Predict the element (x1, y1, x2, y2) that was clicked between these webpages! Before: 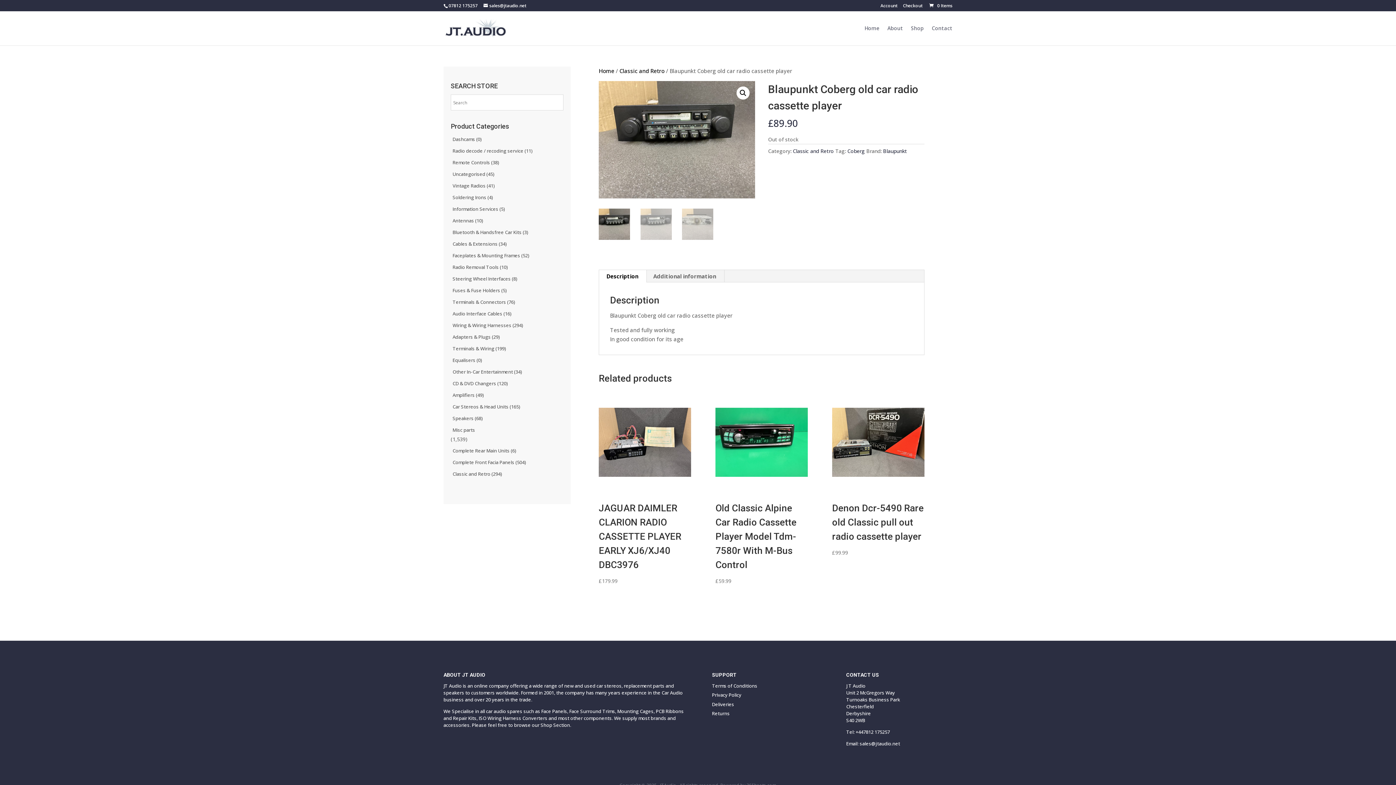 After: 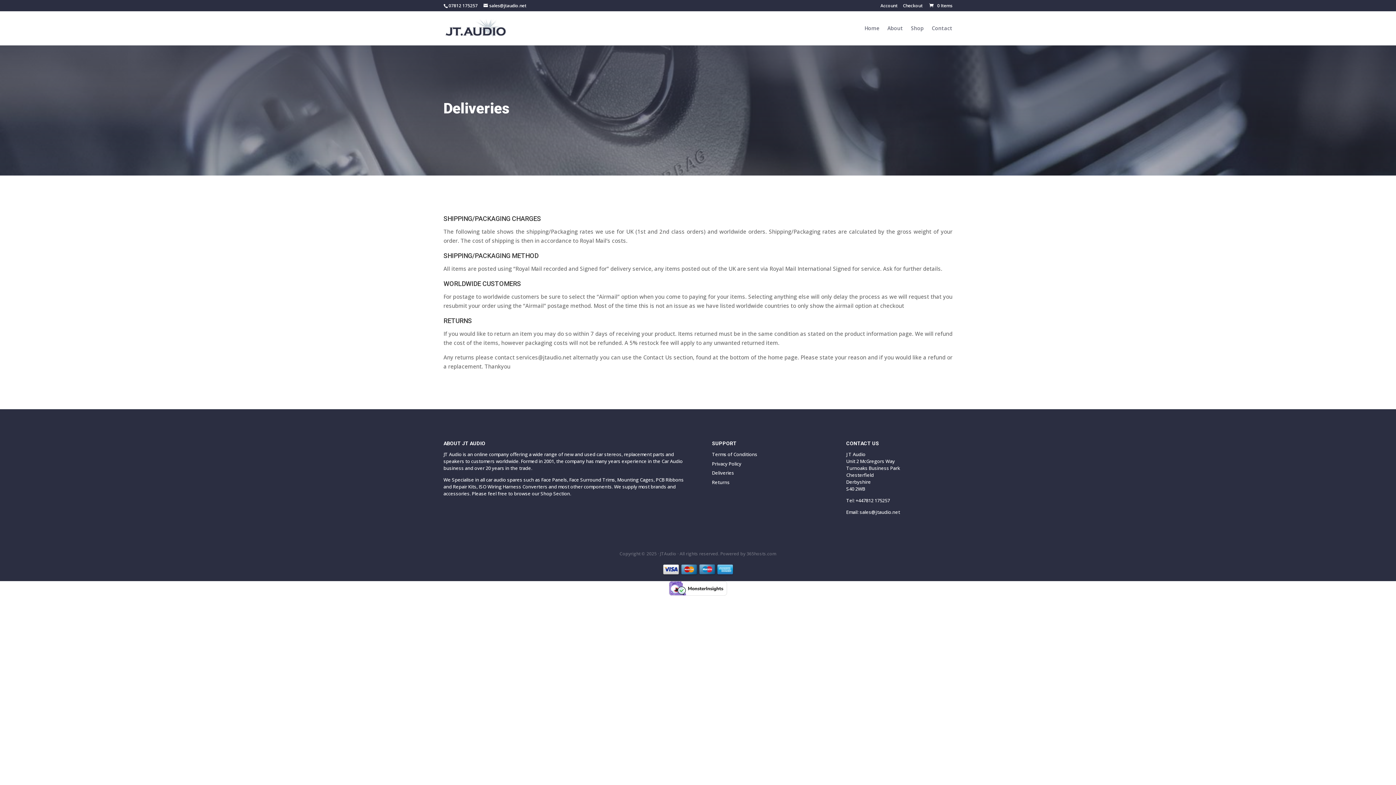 Action: label: Deliveries bbox: (712, 701, 734, 707)